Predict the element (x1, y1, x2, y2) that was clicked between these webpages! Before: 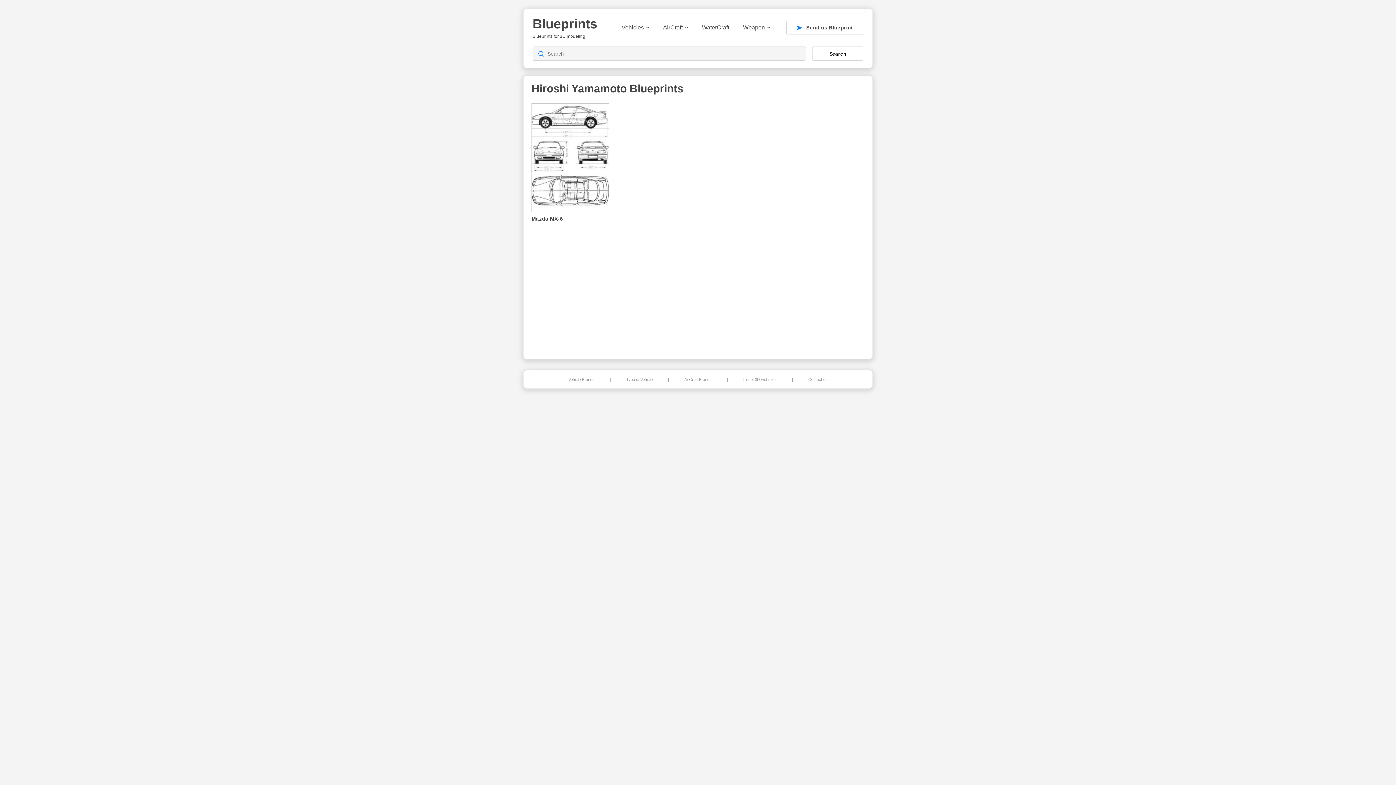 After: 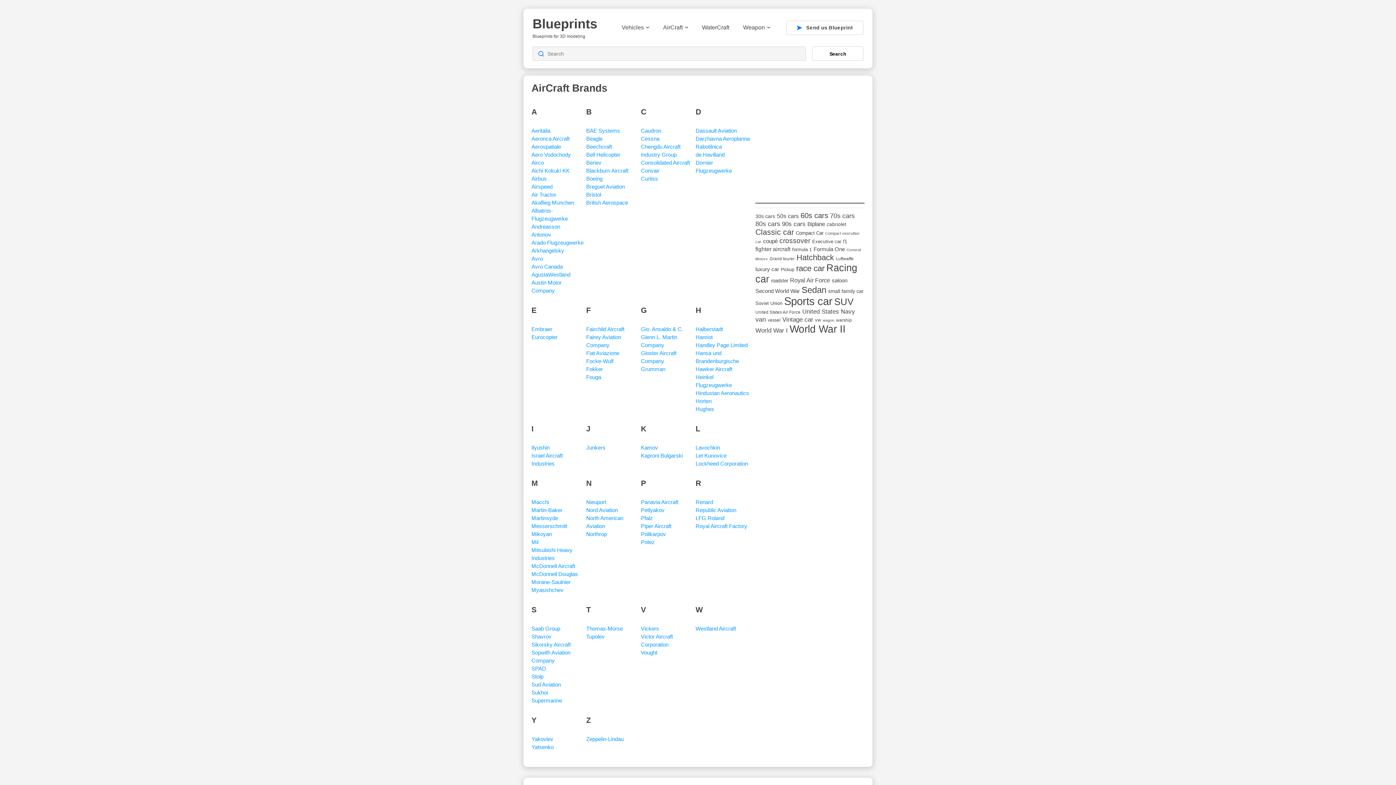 Action: label: AirCraft Brands bbox: (684, 377, 711, 381)